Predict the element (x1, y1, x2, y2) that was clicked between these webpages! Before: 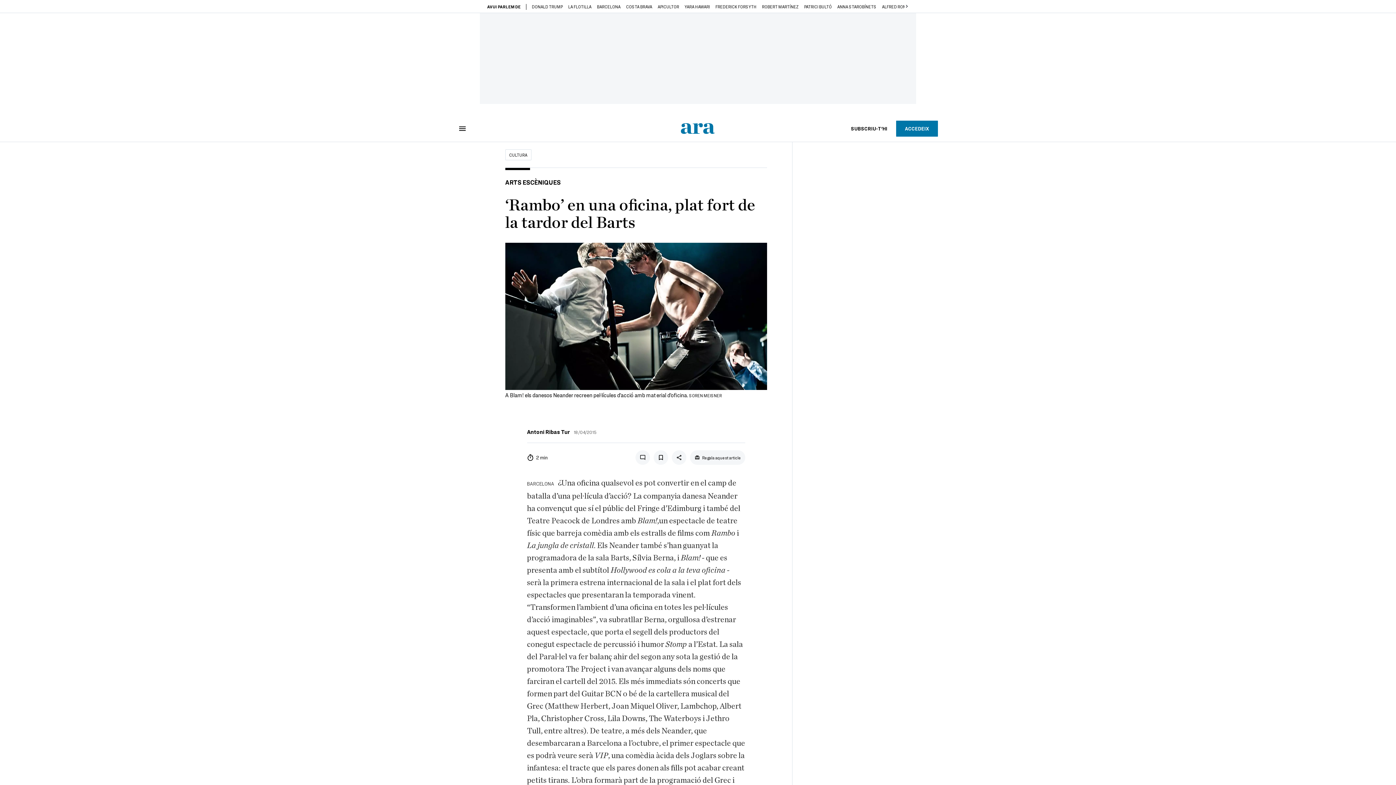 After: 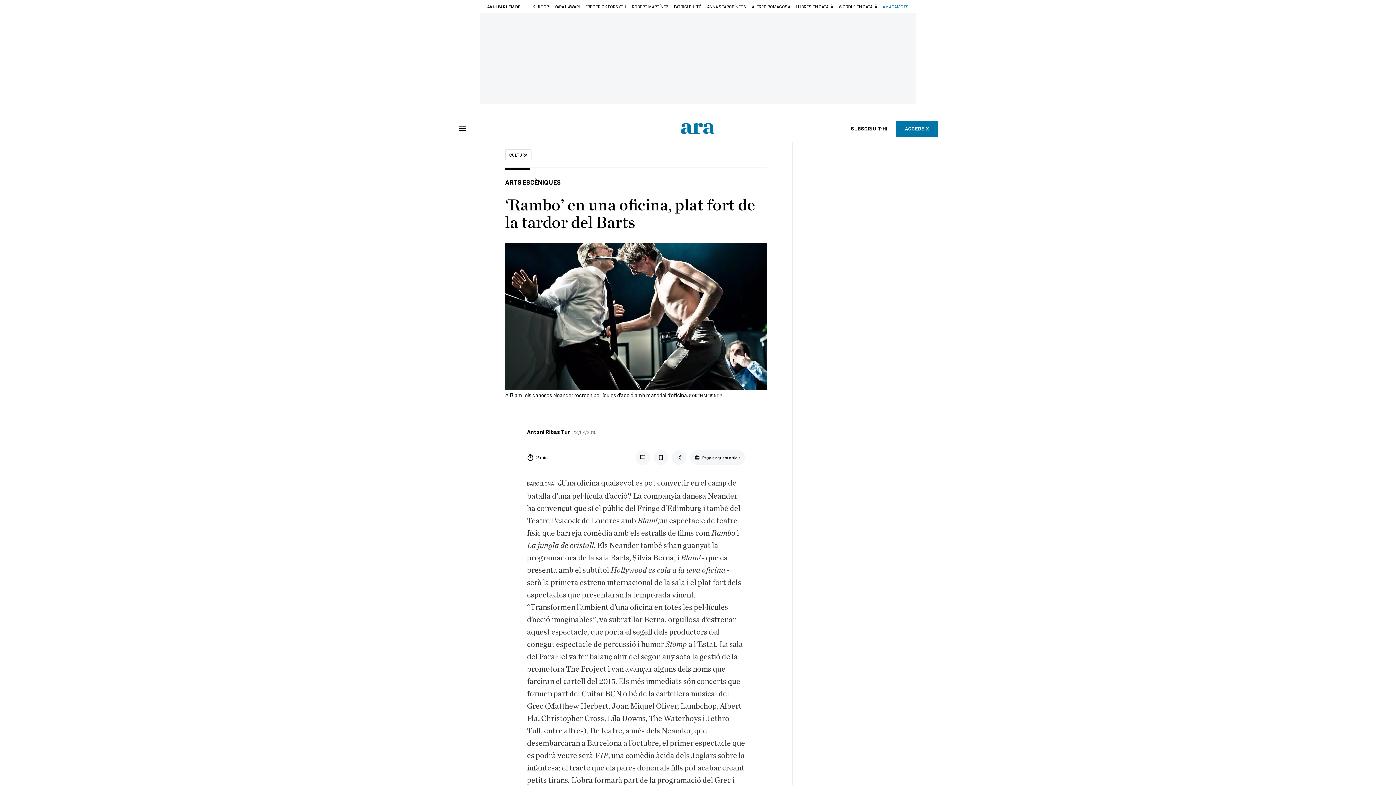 Action: bbox: (904, 4, 909, 8) label: Next slide